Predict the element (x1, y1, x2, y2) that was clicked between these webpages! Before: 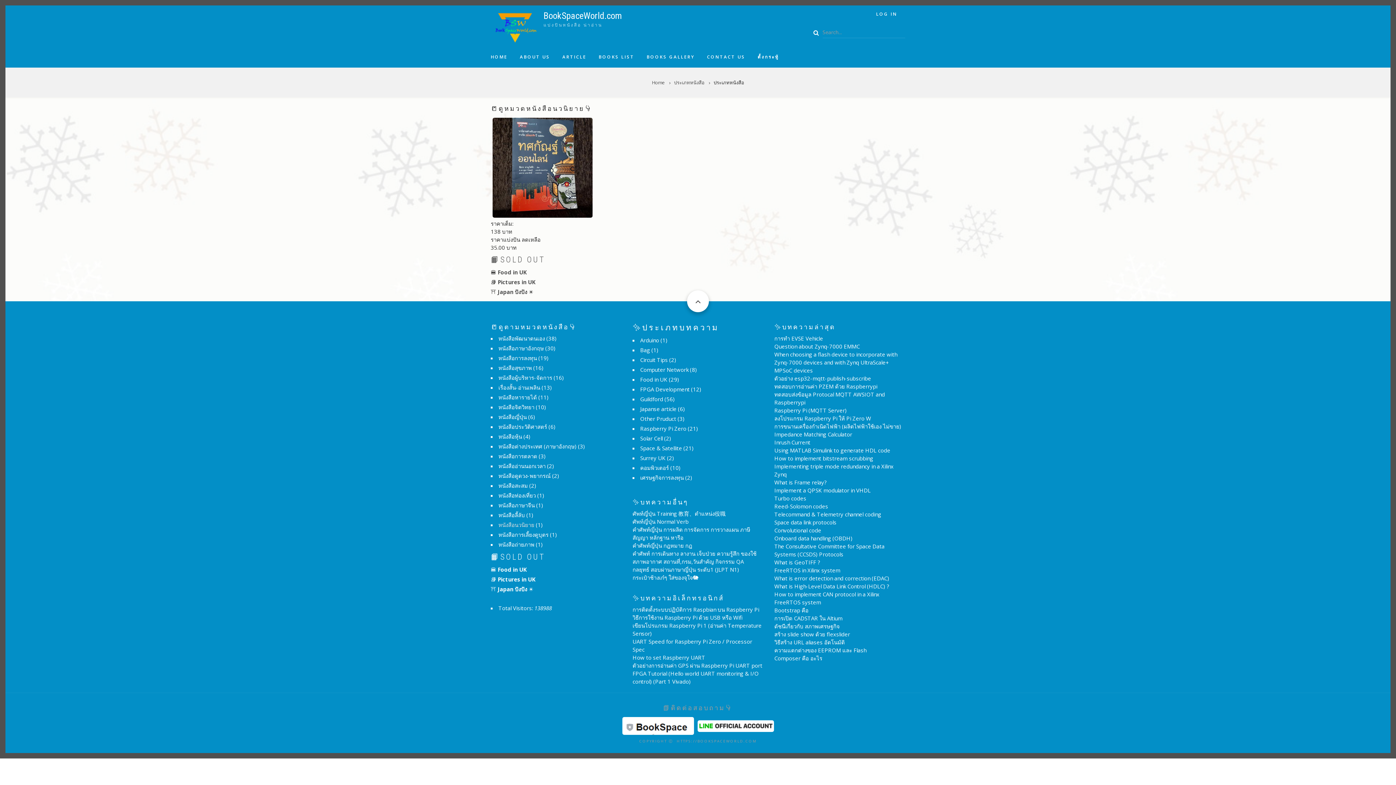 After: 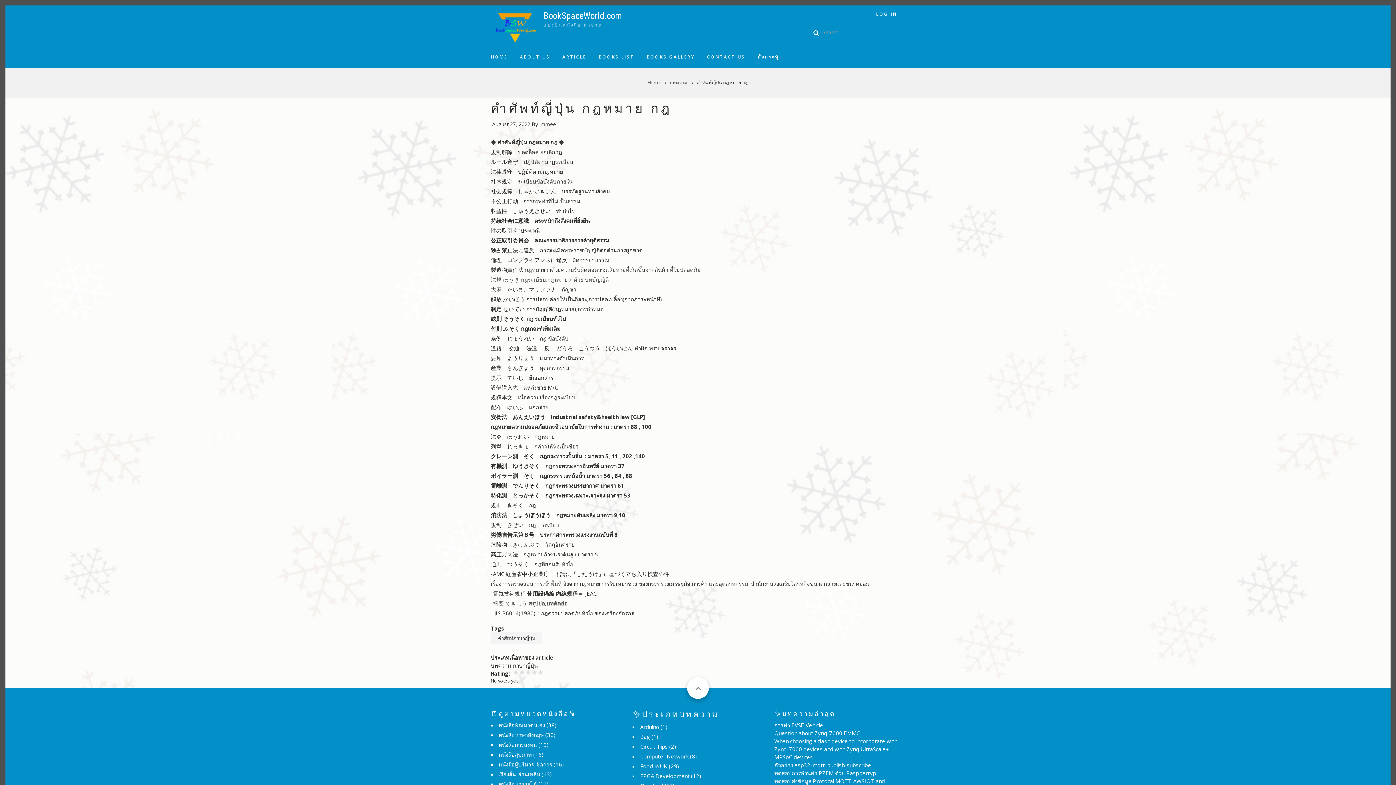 Action: bbox: (632, 541, 763, 549) label: คำศัพท์ญี่ปุ่น กฎหมาย กฎ